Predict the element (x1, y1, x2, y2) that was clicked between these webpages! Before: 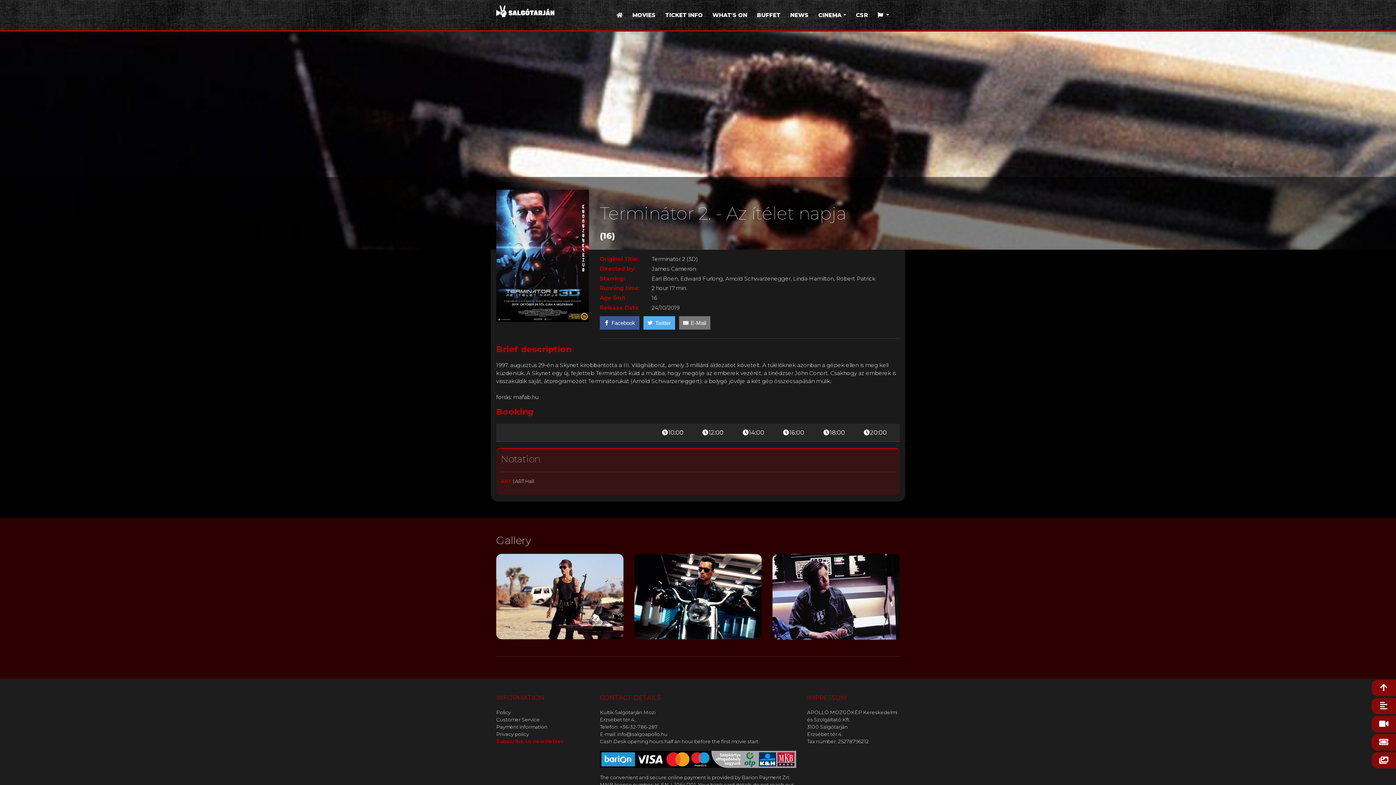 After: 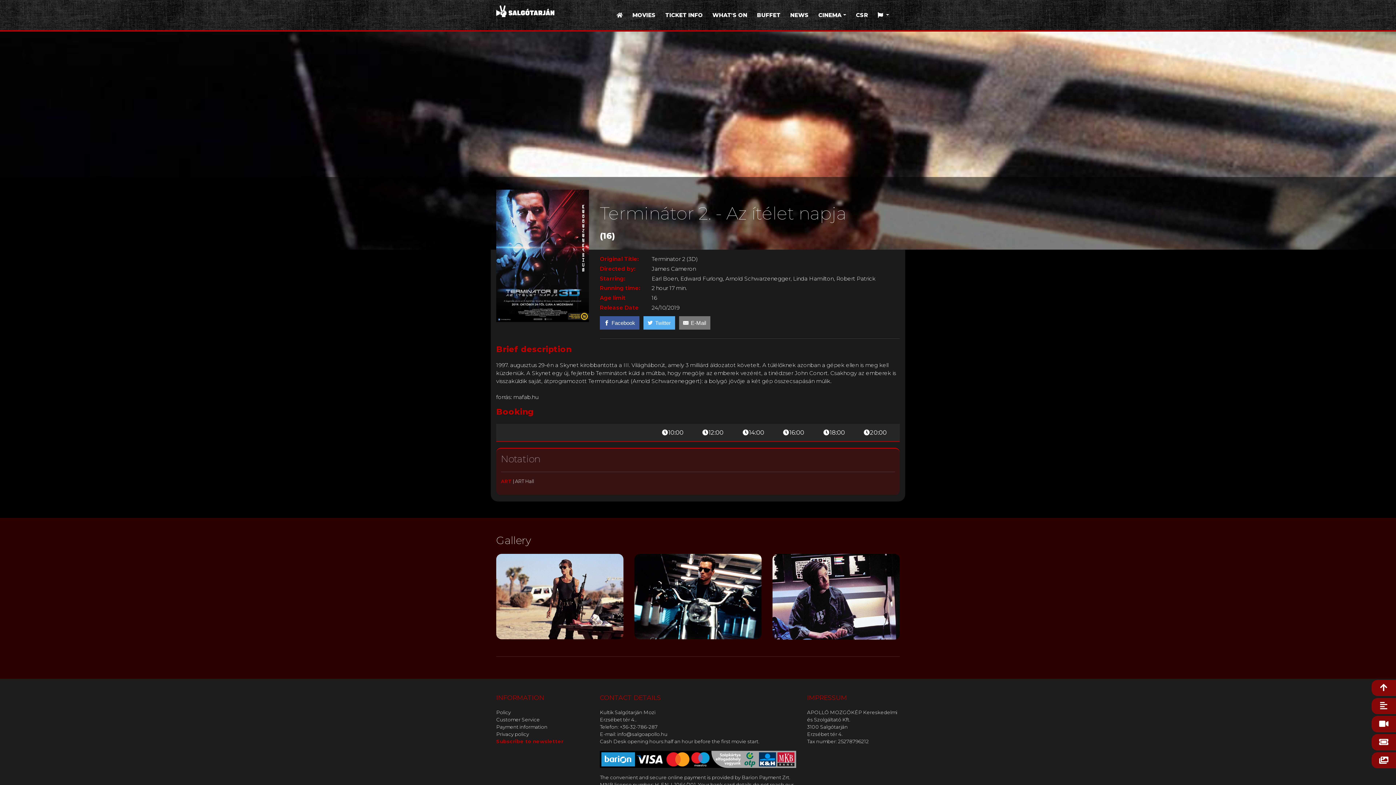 Action: bbox: (496, 500, 496, 500)